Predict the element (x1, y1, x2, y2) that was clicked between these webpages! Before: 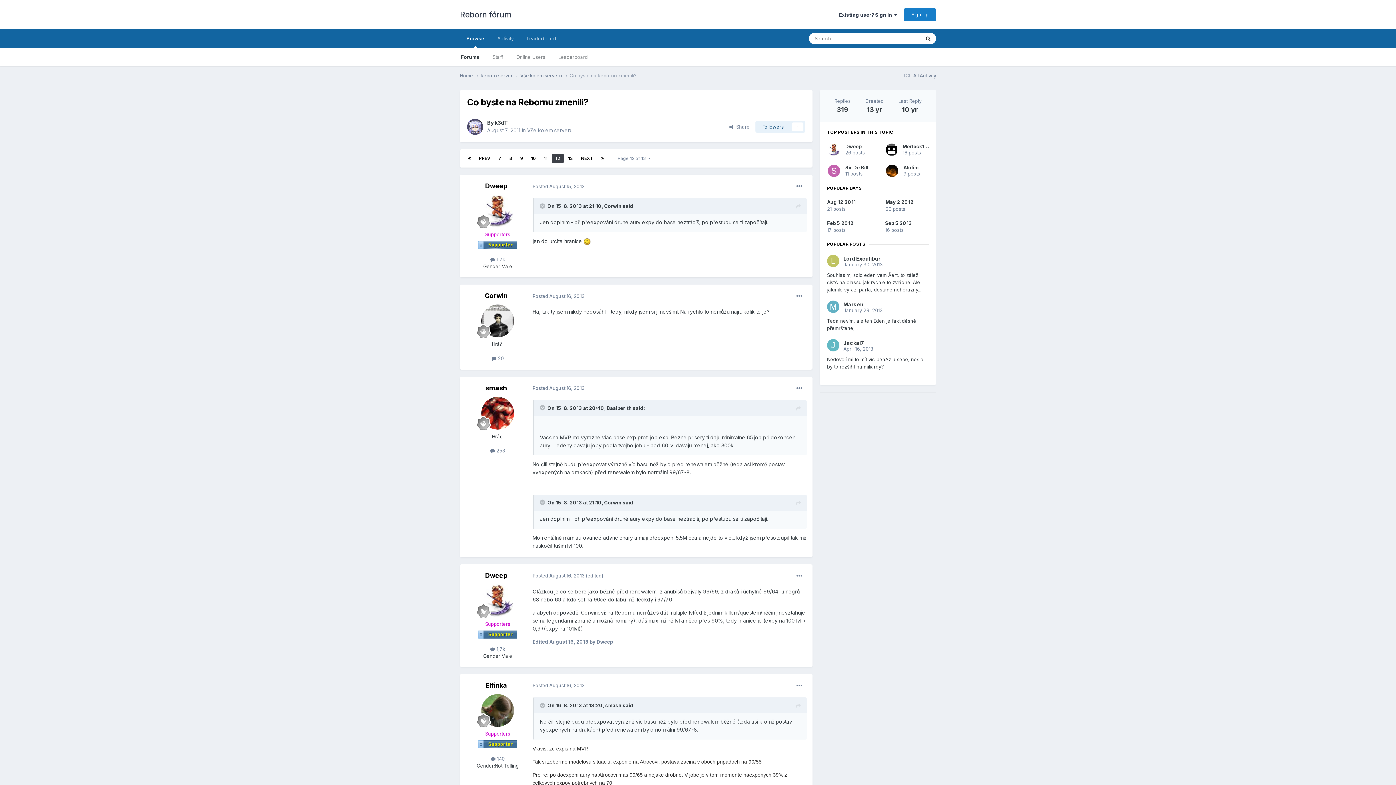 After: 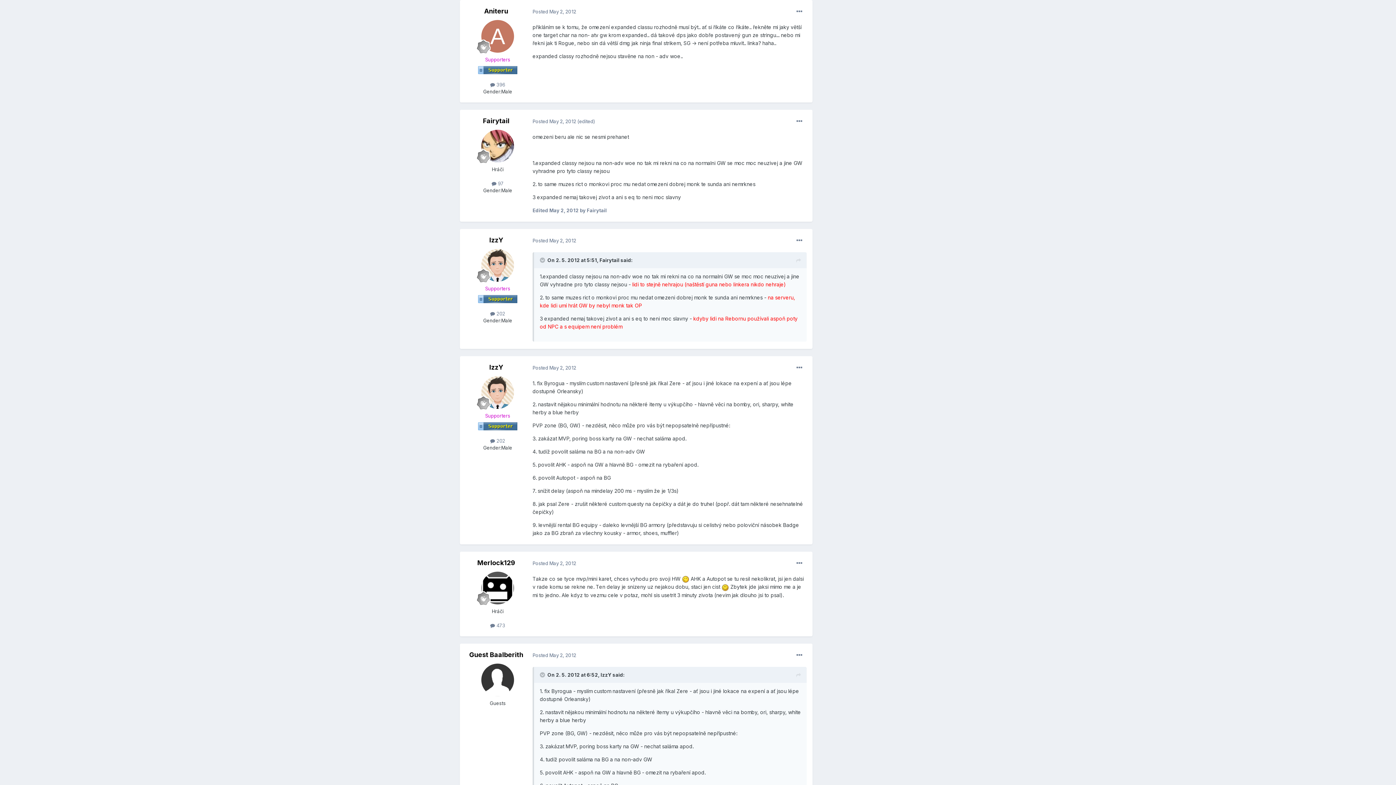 Action: bbox: (885, 198, 929, 212) label: May 2 2012

20 posts